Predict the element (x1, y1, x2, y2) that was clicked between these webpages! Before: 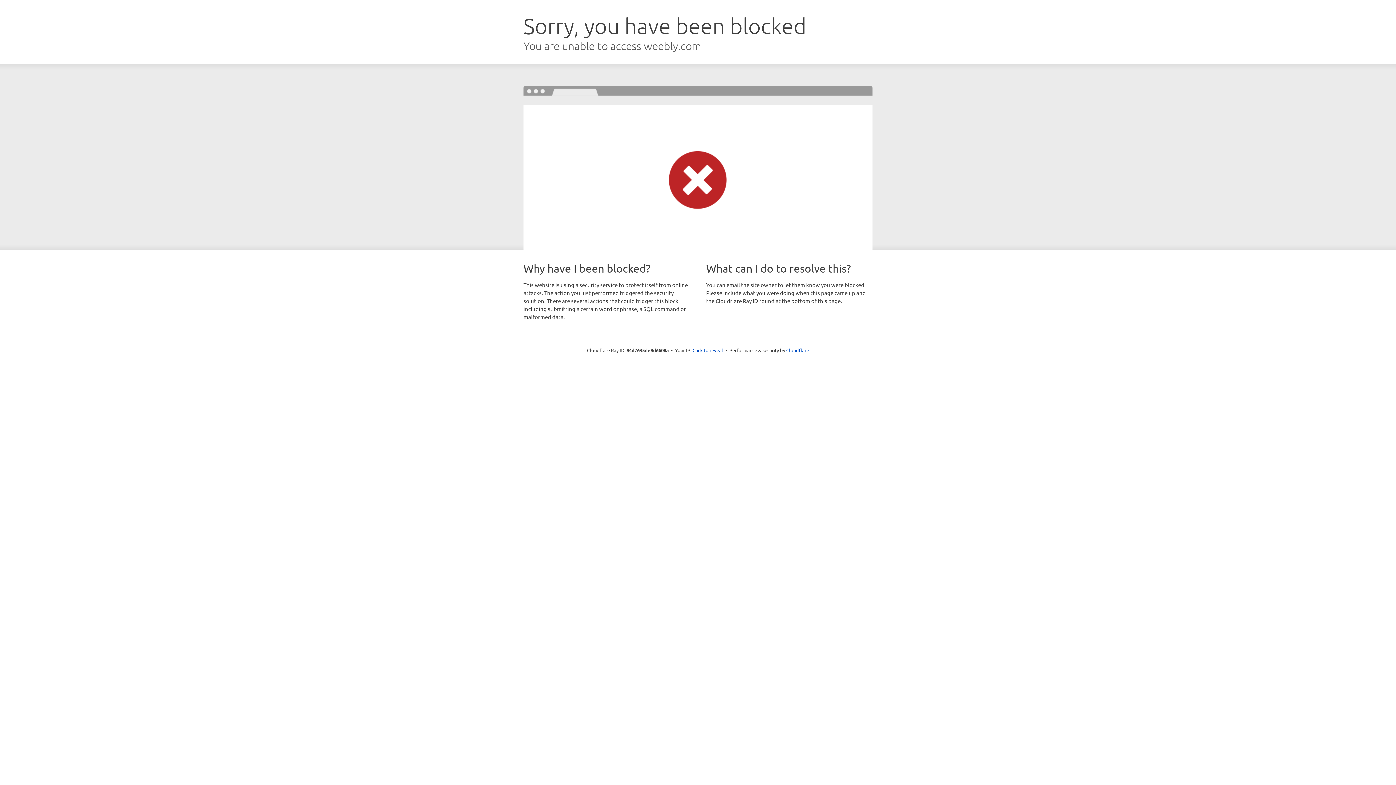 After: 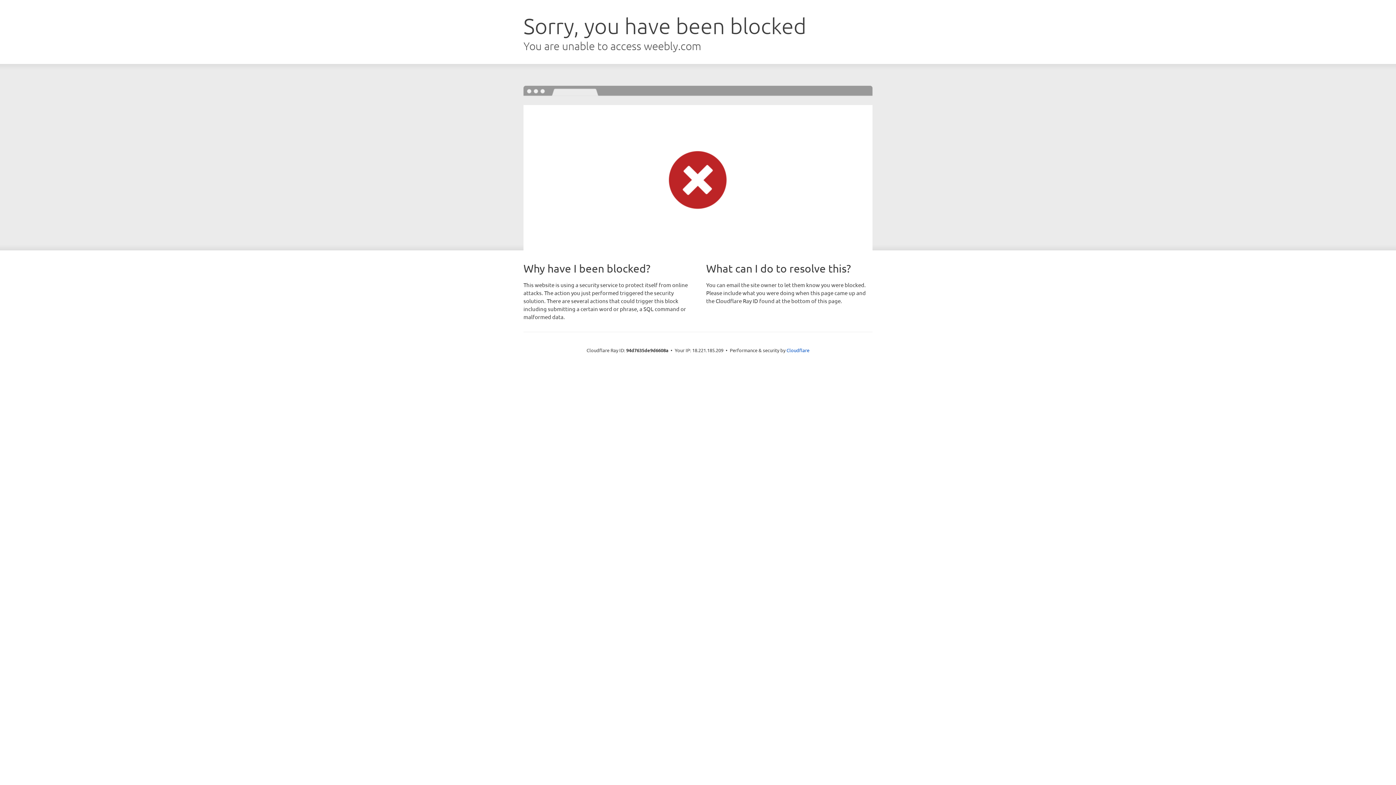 Action: bbox: (692, 346, 723, 353) label: Click to reveal